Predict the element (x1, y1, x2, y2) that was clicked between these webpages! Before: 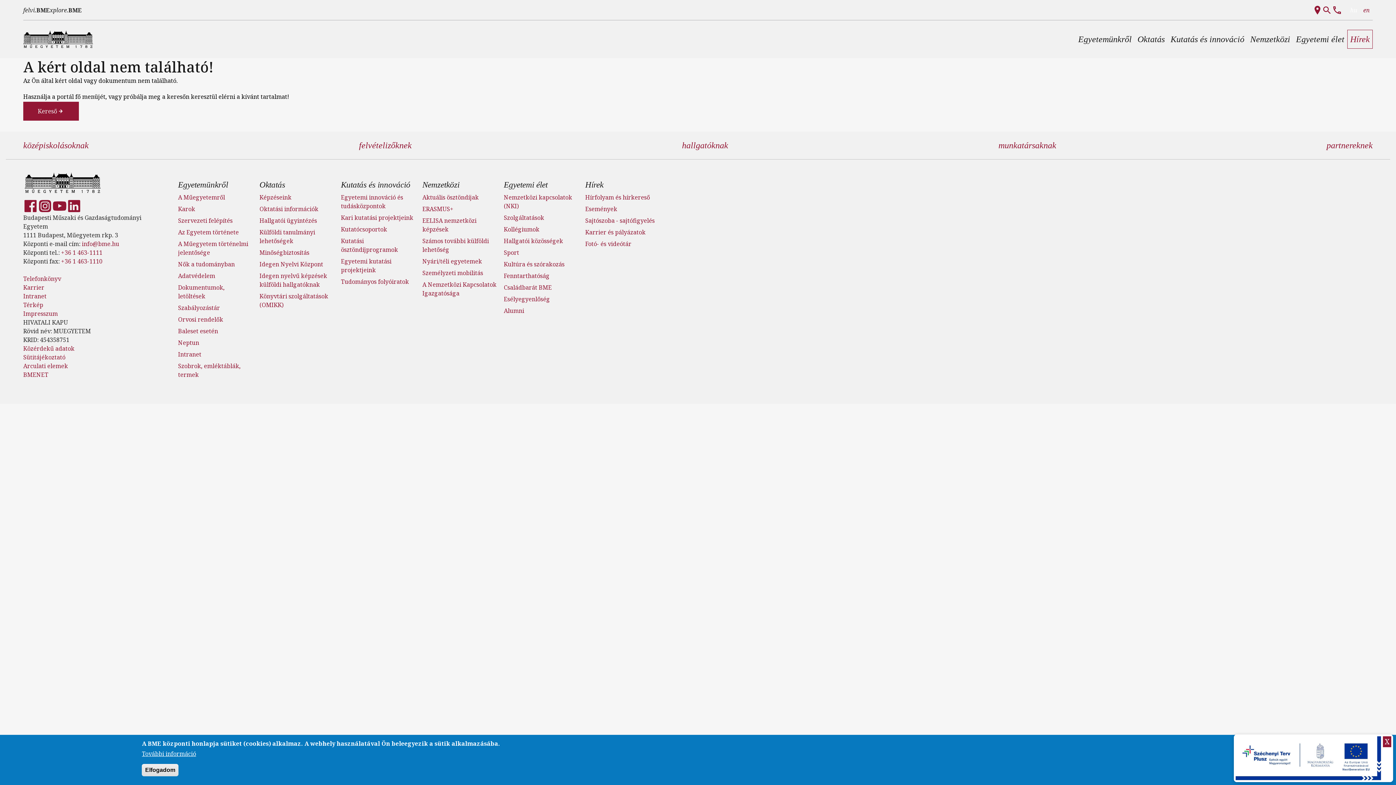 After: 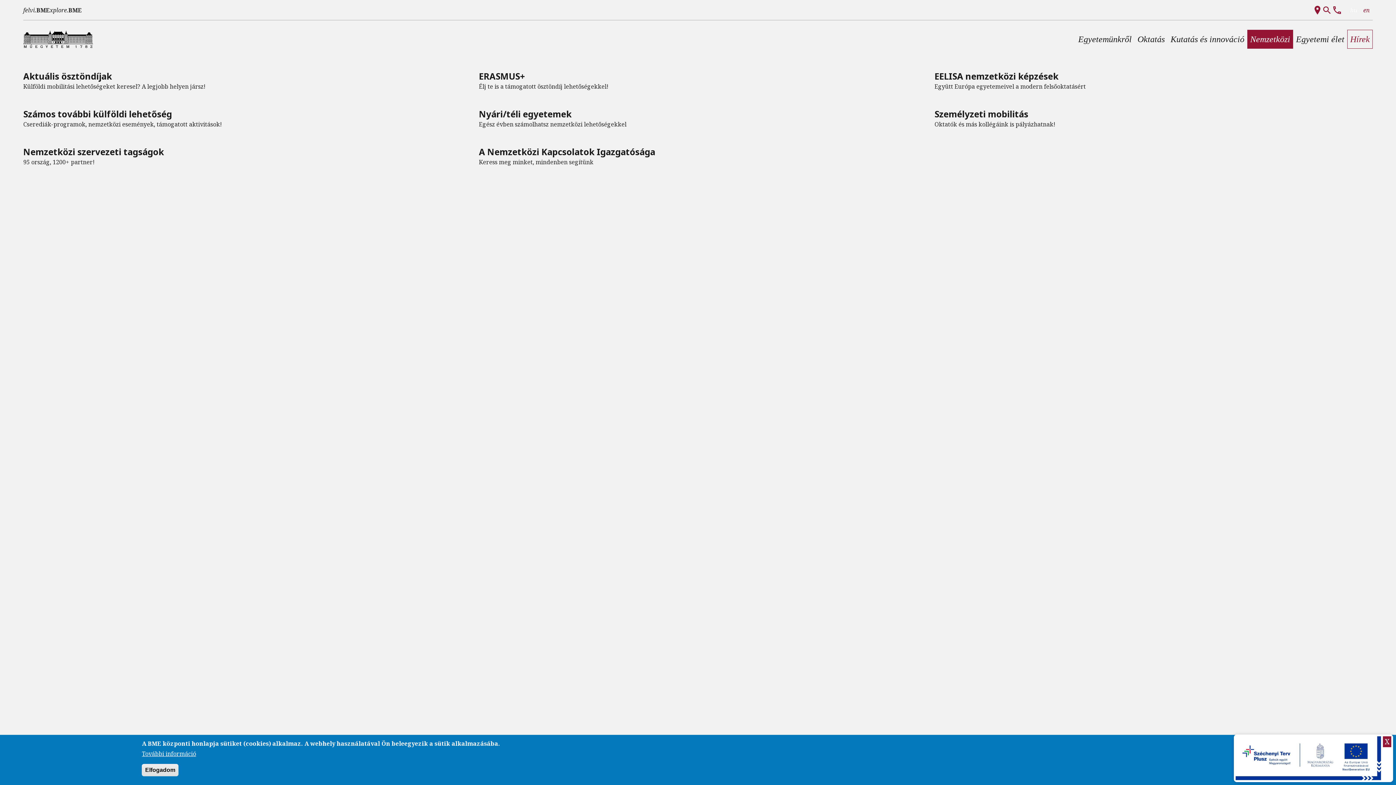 Action: bbox: (1247, 29, 1293, 48) label: Nemzetközi